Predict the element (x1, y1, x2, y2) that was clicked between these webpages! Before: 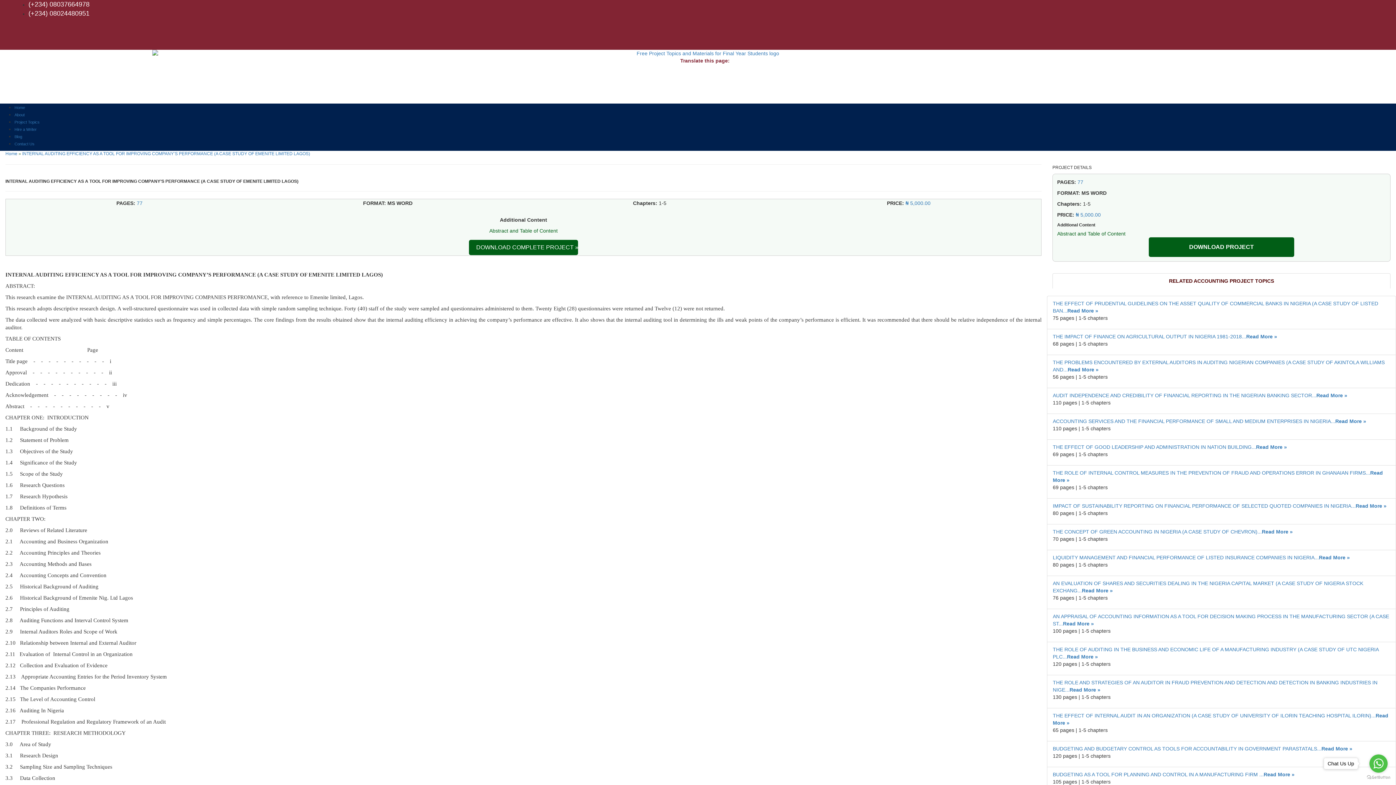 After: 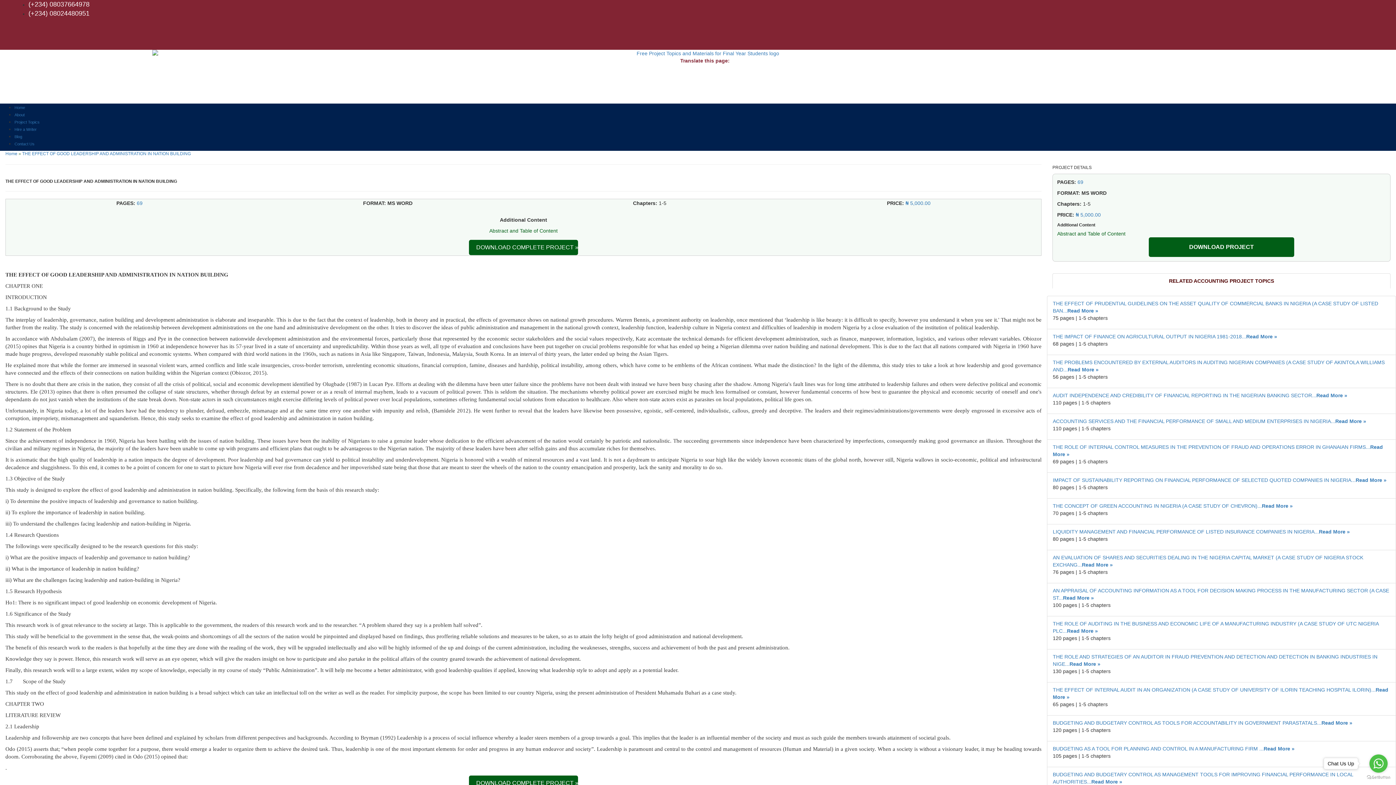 Action: bbox: (1053, 444, 1287, 450) label: THE EFFECT OF GOOD LEADERSHIP AND ADMINISTRATION IN NATION BUILDING...Read More »